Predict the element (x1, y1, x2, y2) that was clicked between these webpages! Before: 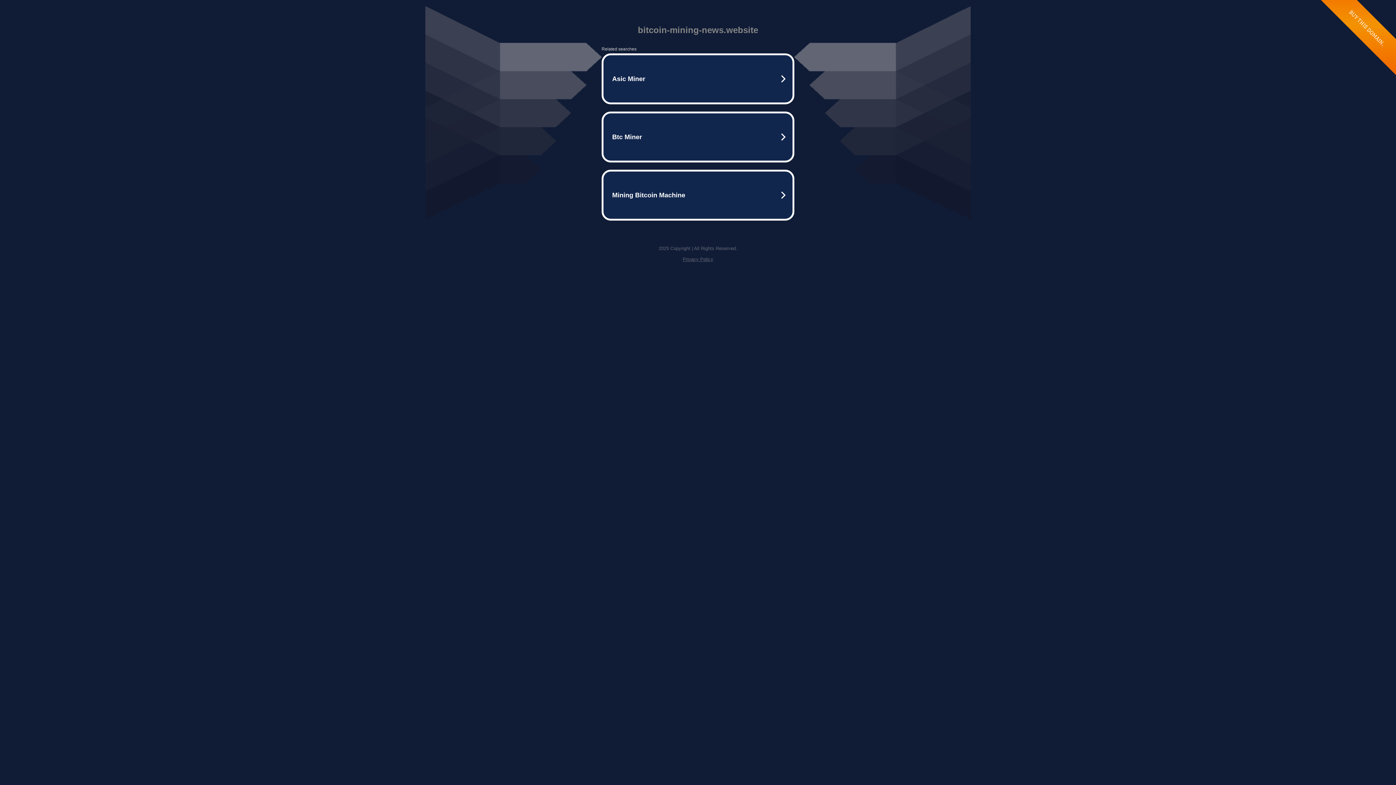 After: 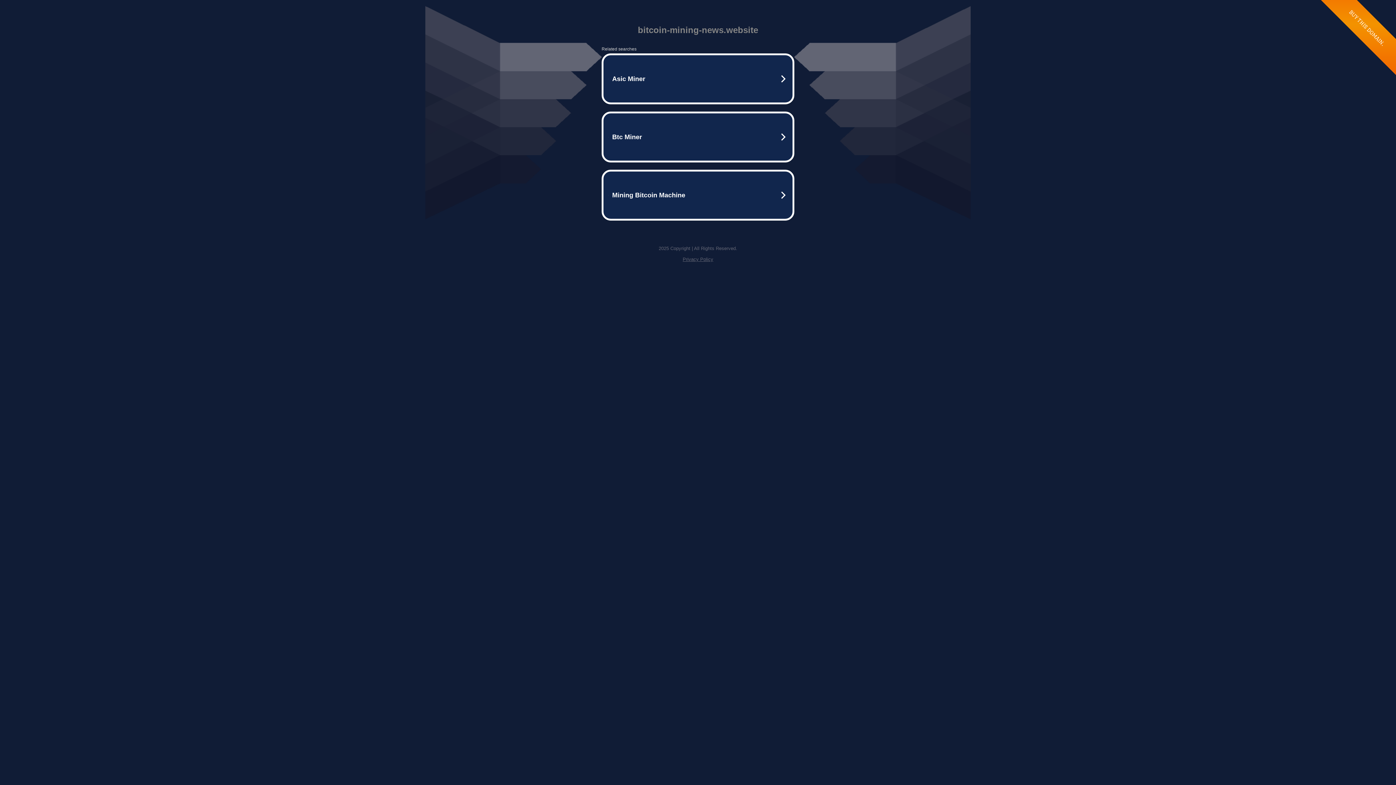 Action: bbox: (682, 256, 713, 262) label: Privacy Policy